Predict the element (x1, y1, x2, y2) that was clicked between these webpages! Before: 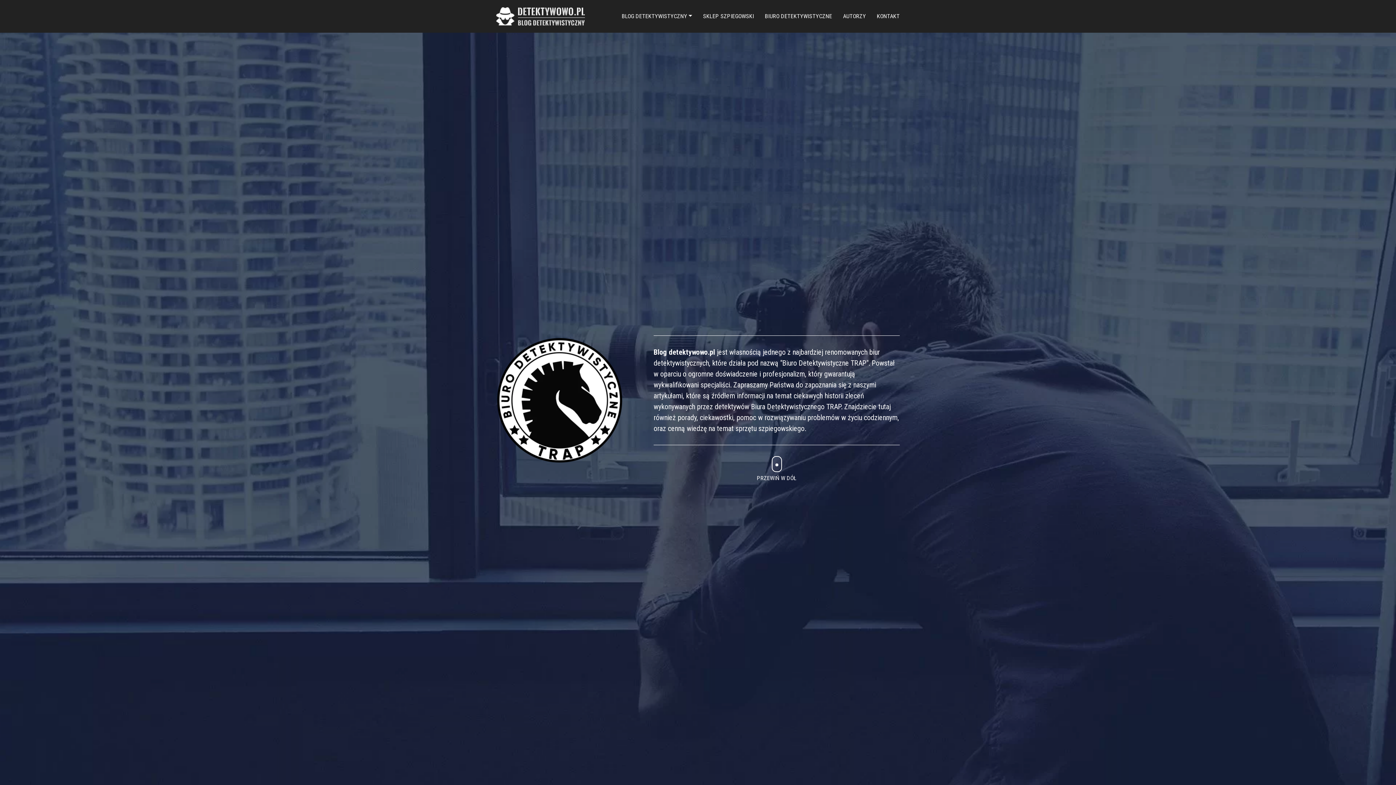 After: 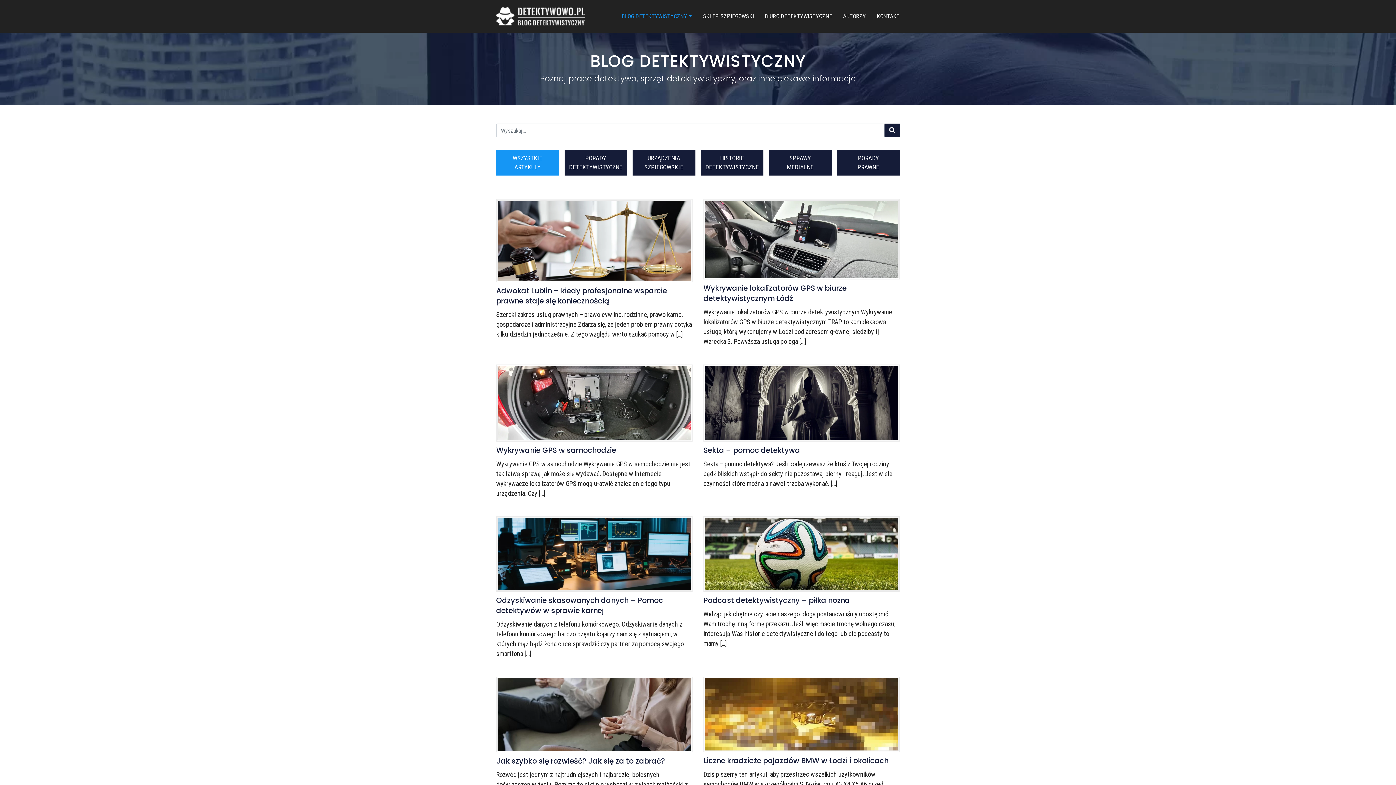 Action: bbox: (621, 12, 692, 20) label: BLOG DETEKTYWISTYCZNY